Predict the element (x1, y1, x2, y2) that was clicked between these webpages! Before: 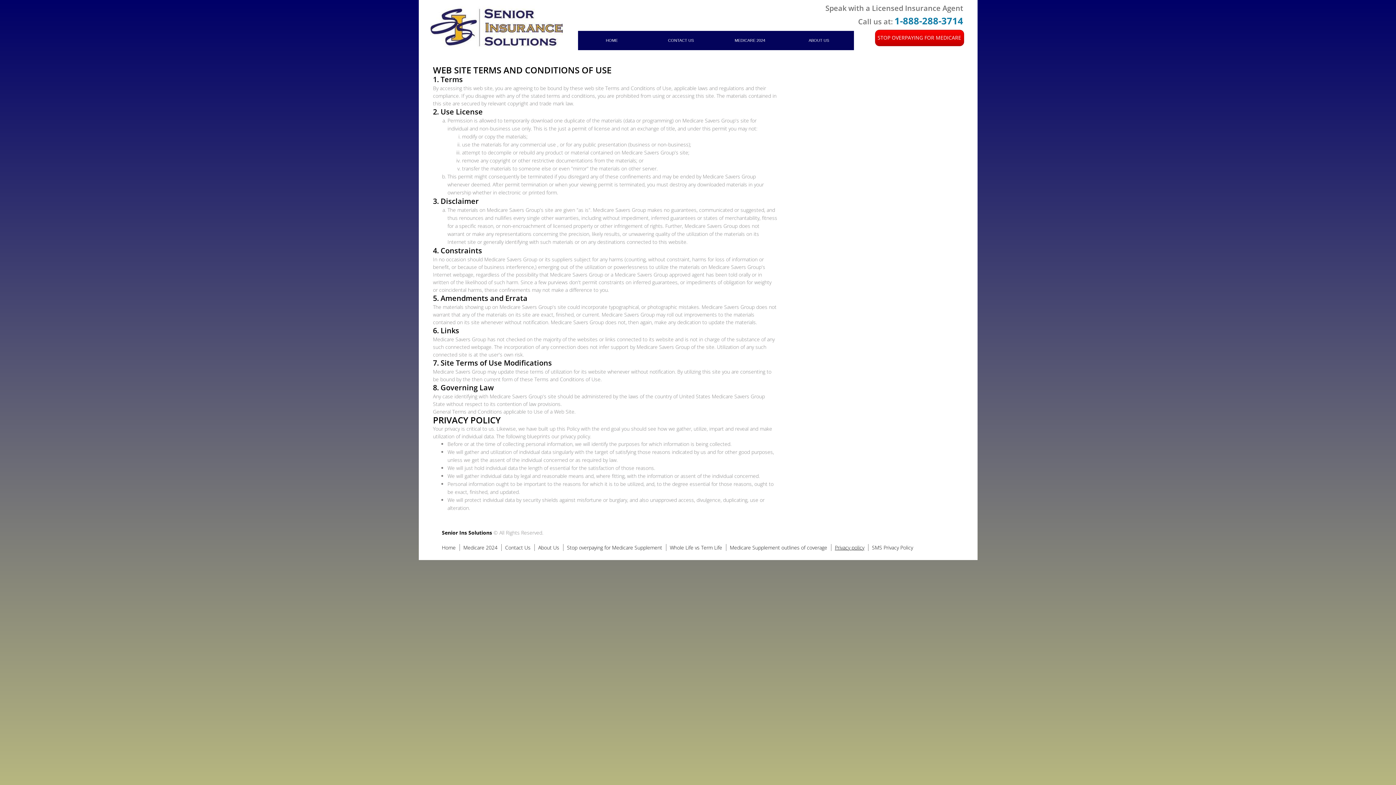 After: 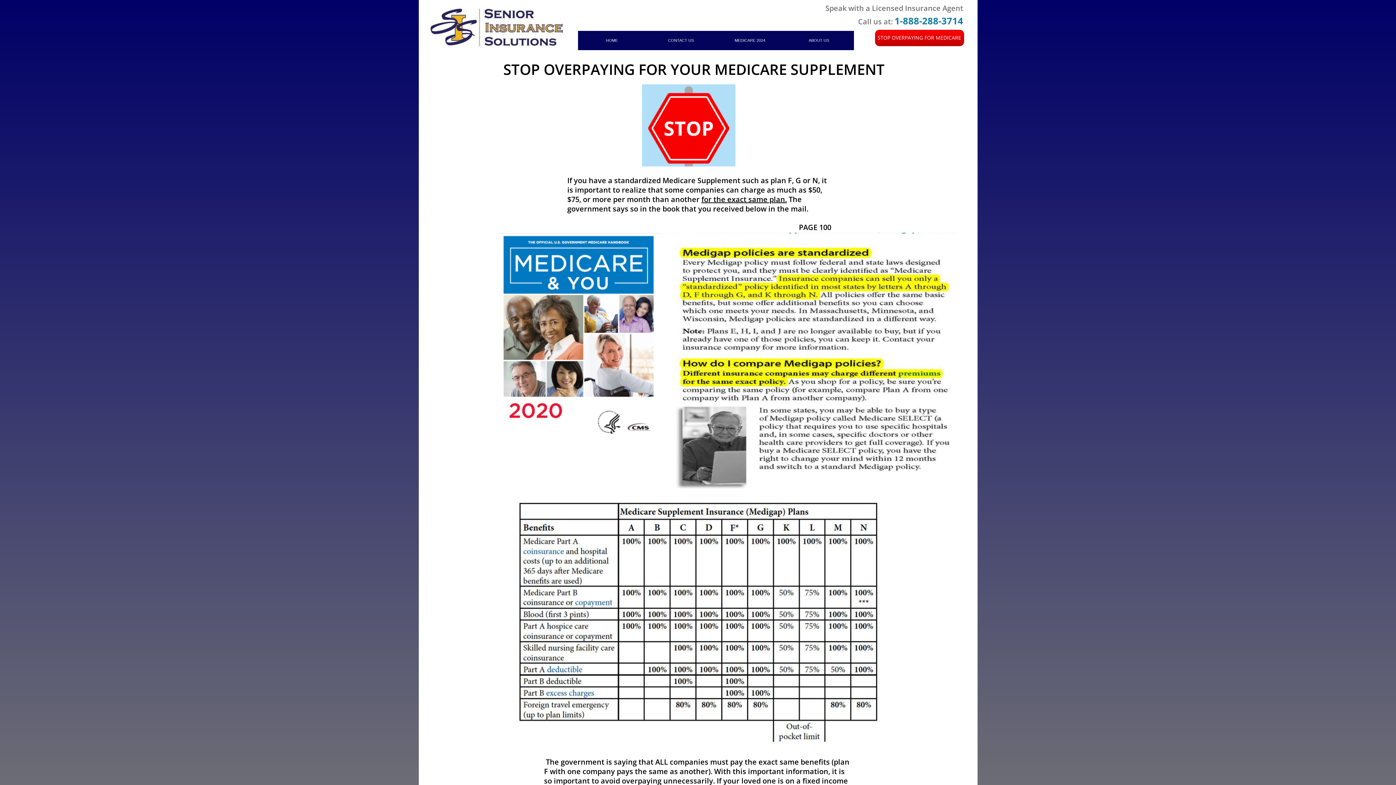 Action: bbox: (875, 29, 964, 46) label: STOP OVERPAYING FOR MEDICARE